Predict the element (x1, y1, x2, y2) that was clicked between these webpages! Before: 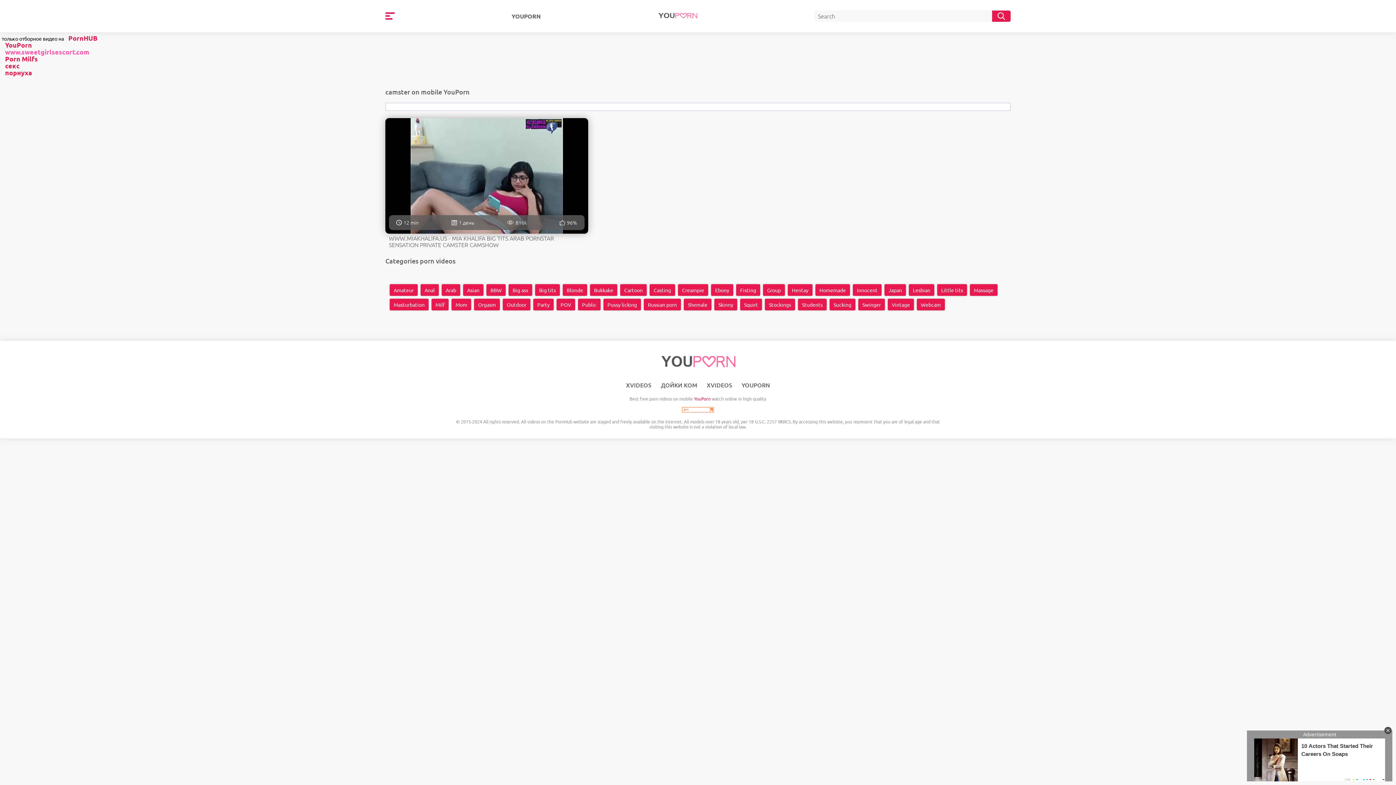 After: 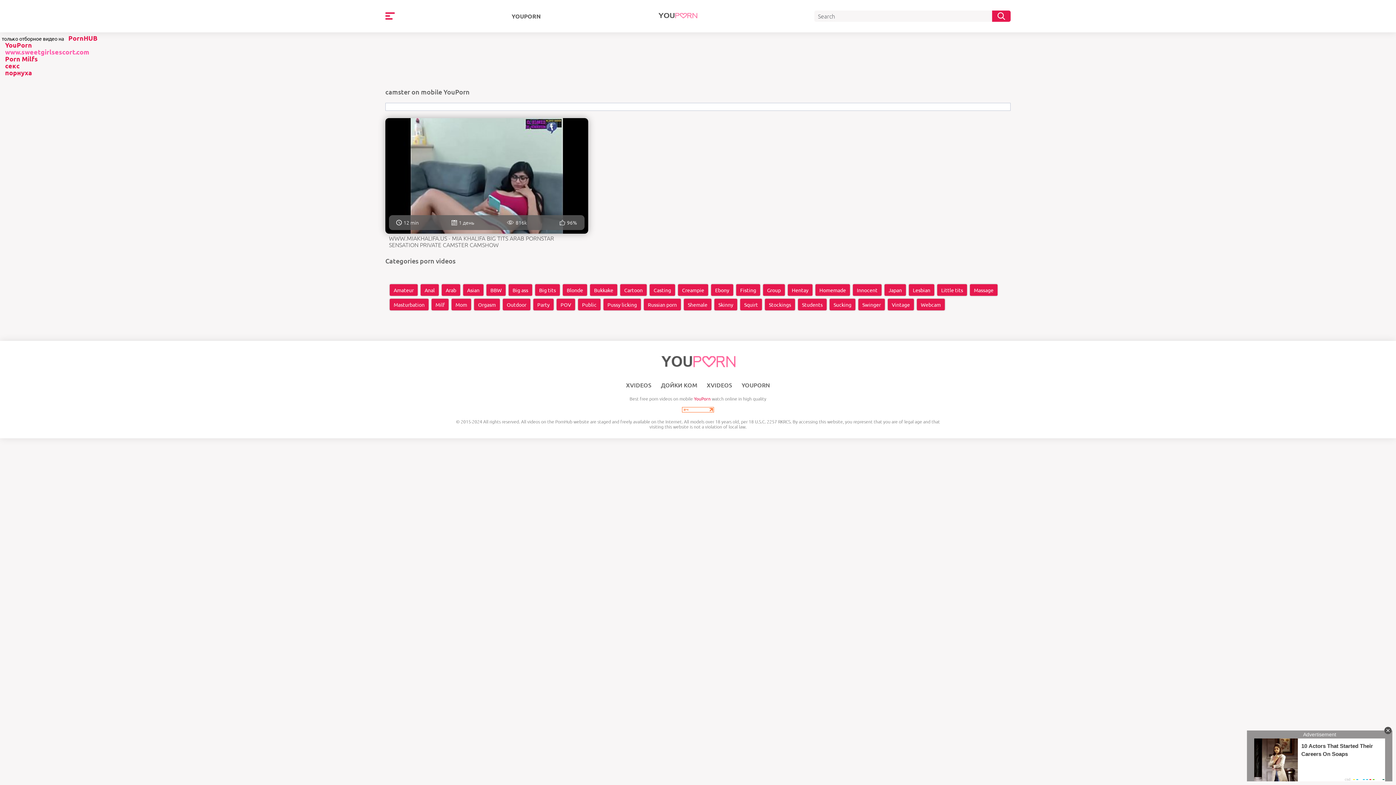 Action: bbox: (1, 59, 22, 71) label: секс